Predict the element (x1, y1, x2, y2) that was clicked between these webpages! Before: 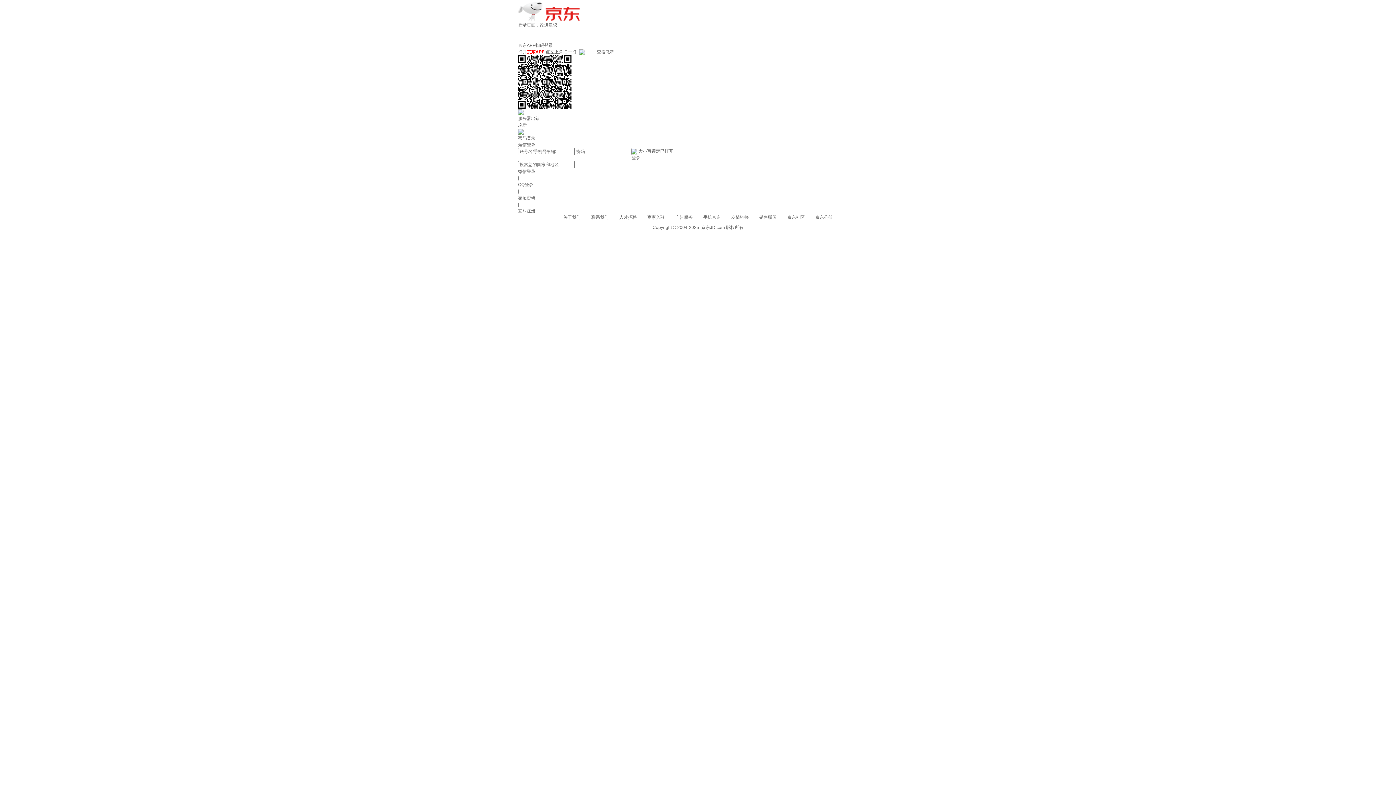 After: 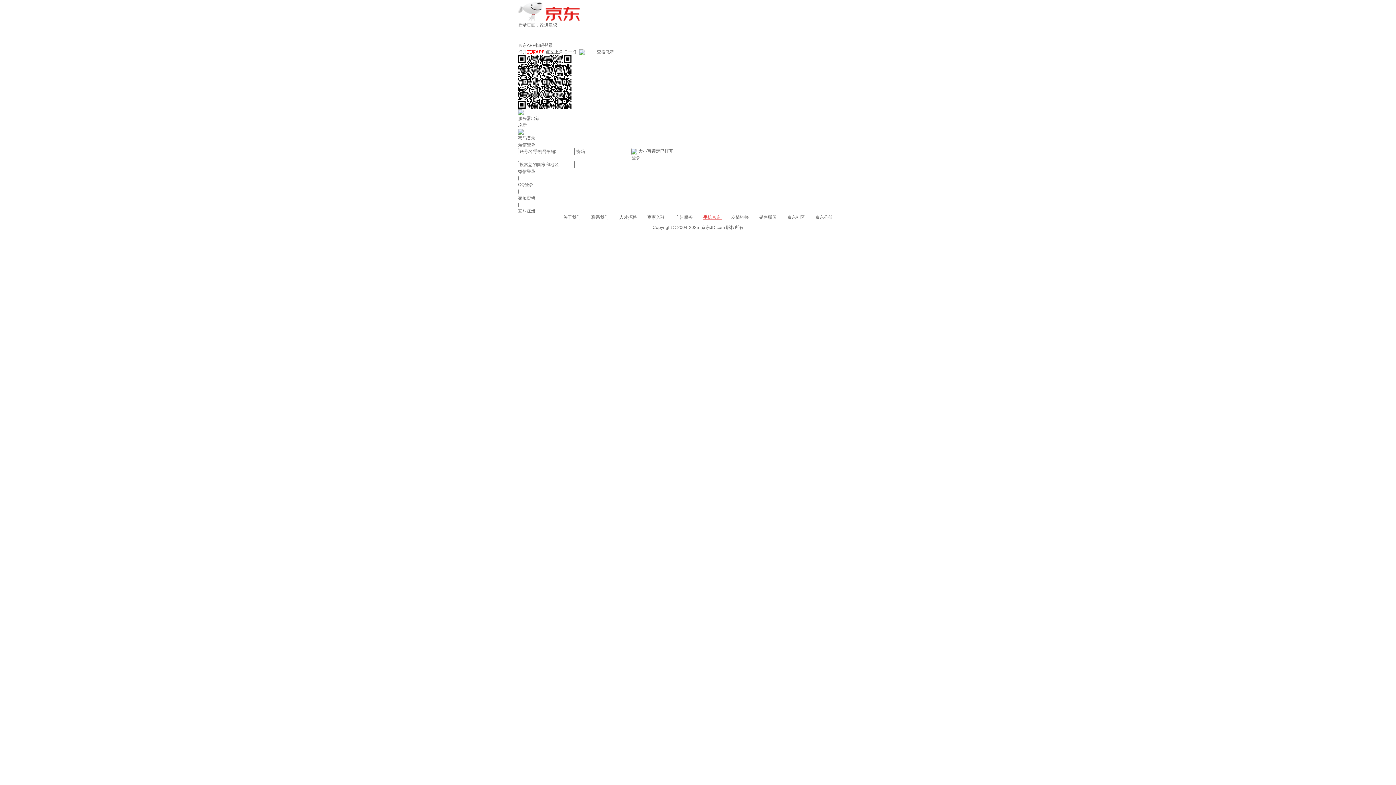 Action: label: 手机京东  bbox: (703, 214, 722, 220)